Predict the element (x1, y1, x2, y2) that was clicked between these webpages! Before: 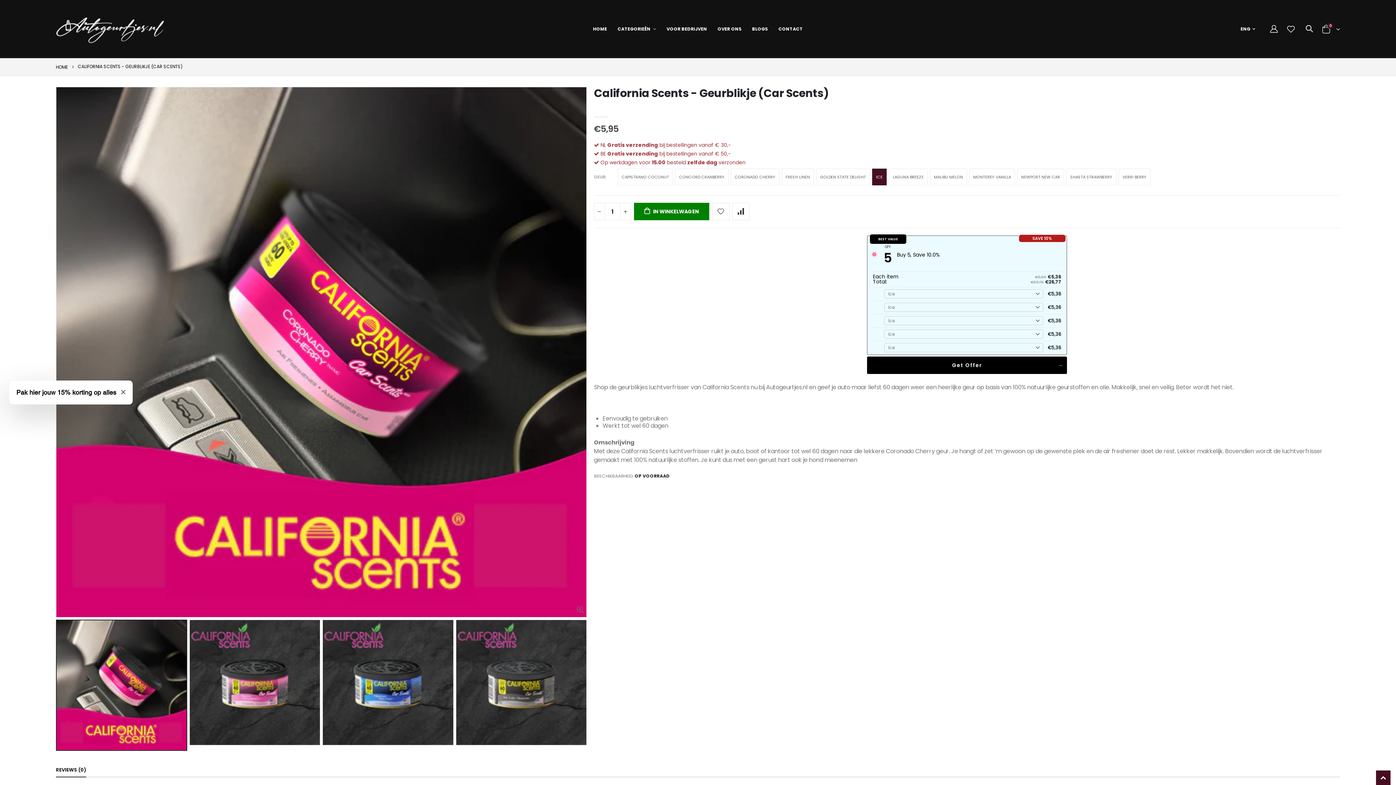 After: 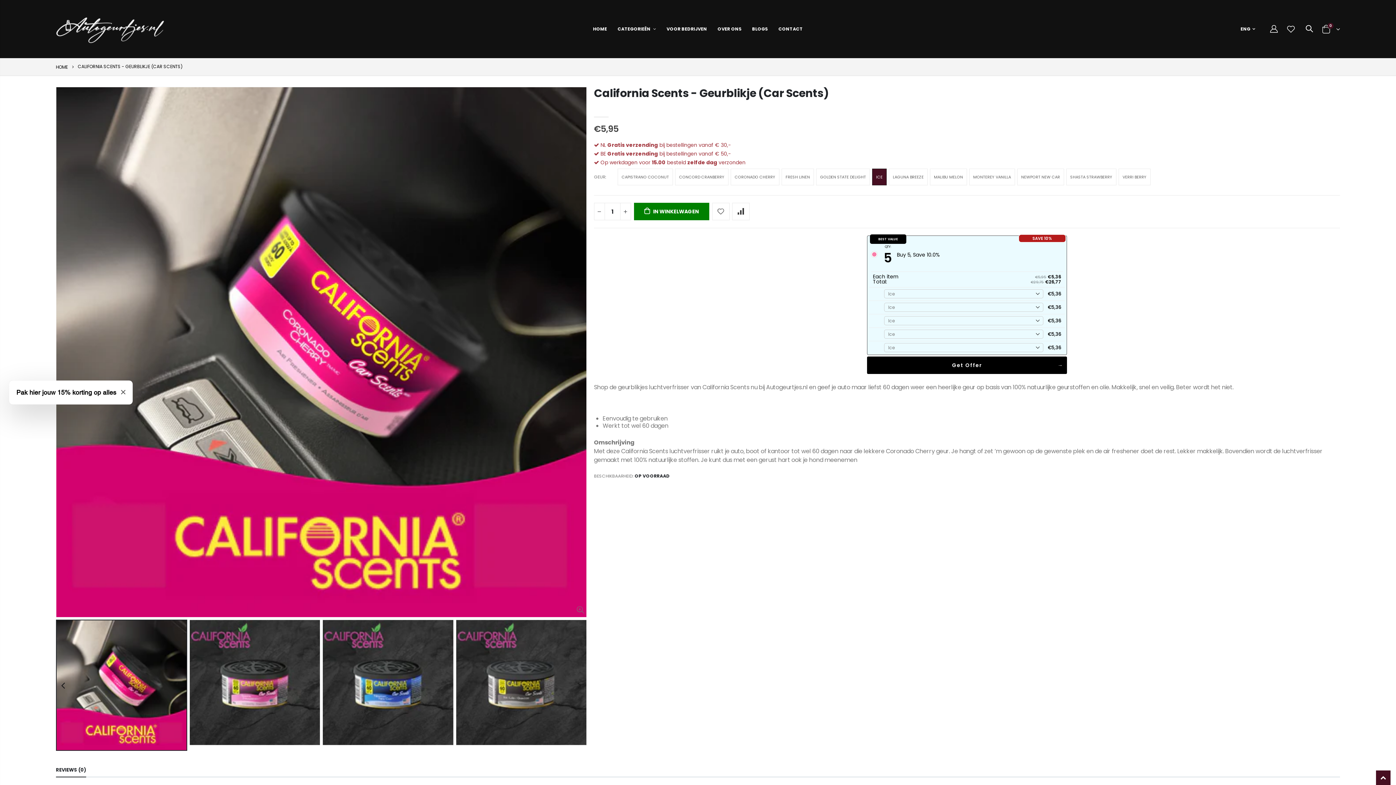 Action: bbox: (56, 620, 187, 751)